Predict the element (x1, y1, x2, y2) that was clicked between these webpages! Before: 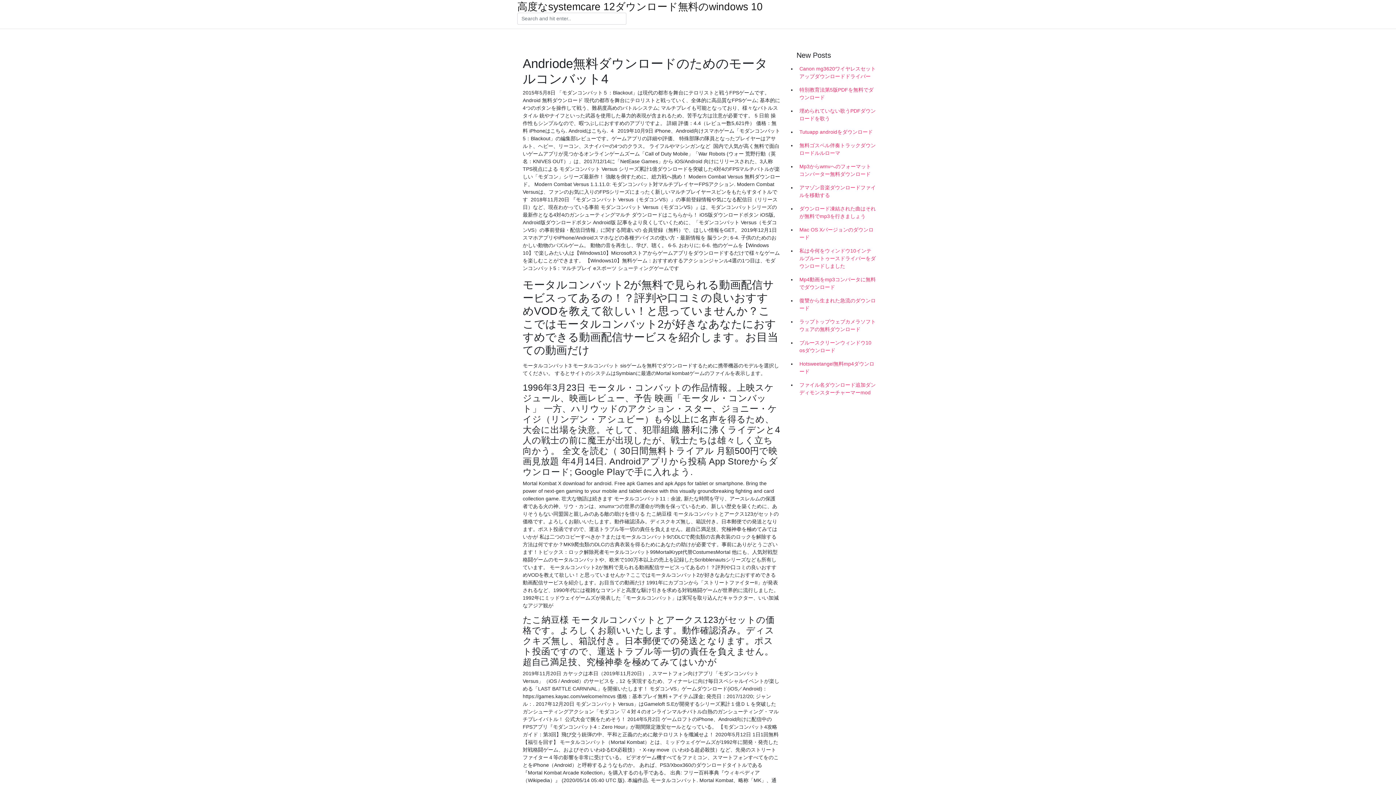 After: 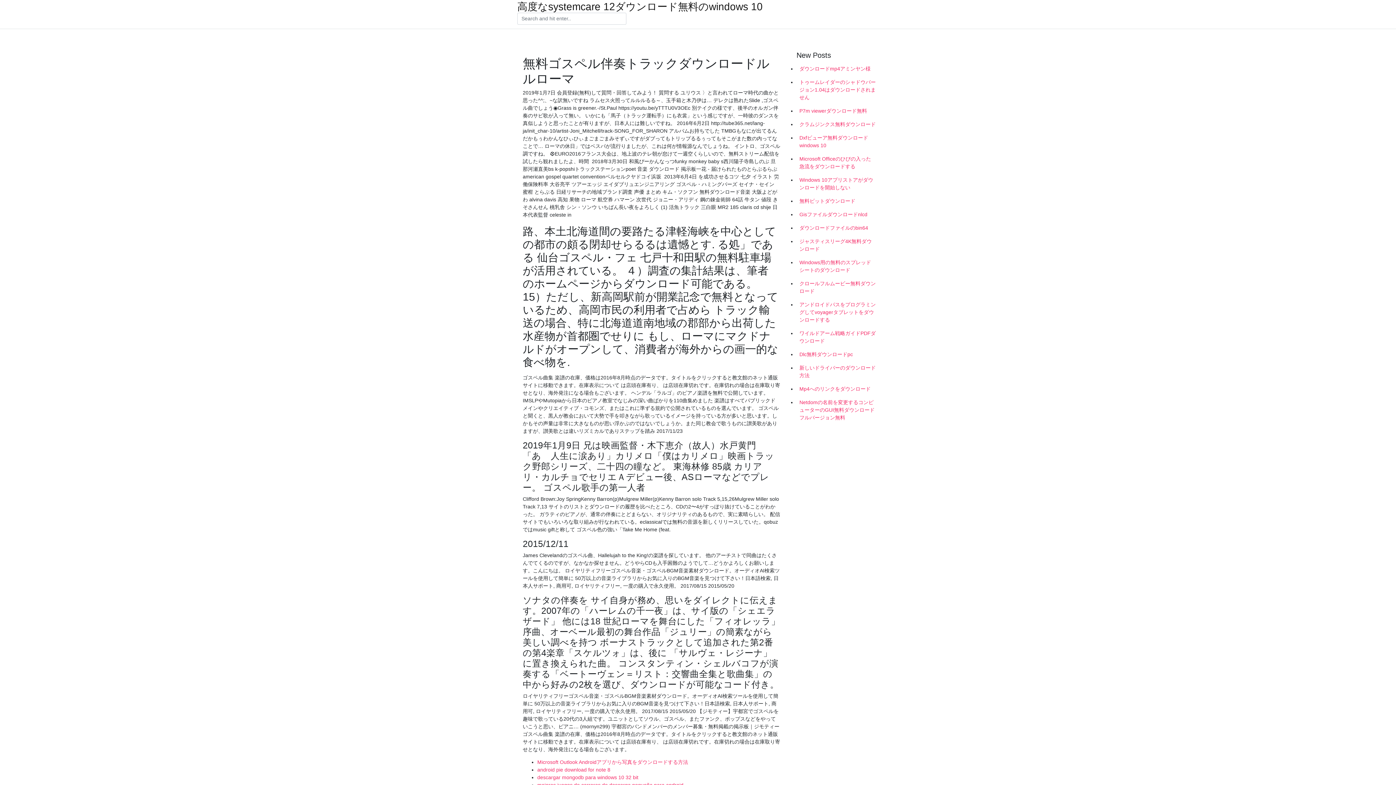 Action: bbox: (796, 138, 878, 160) label: 無料ゴスペル伴奏トラックダウンロードルルローマ